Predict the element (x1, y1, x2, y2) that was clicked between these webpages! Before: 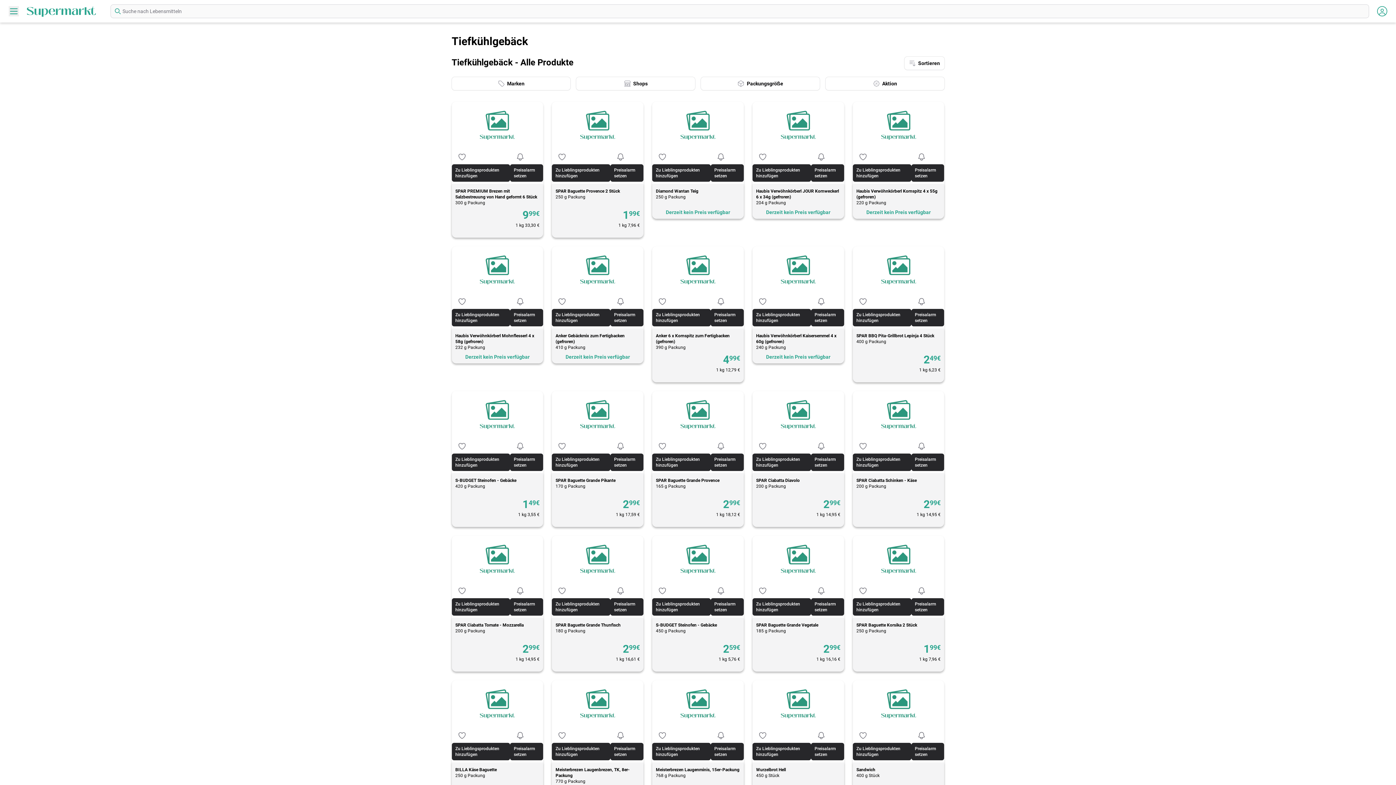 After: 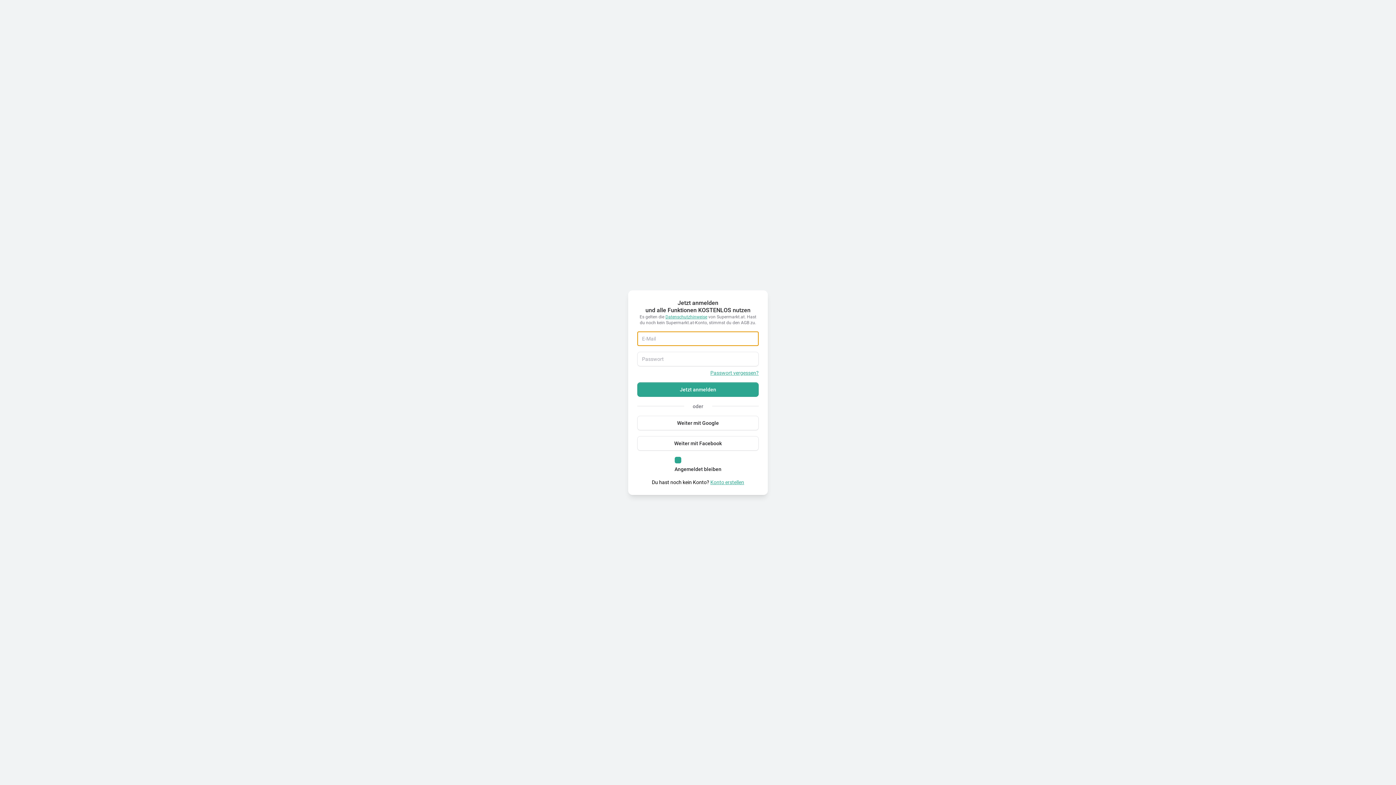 Action: bbox: (911, 584, 931, 598)